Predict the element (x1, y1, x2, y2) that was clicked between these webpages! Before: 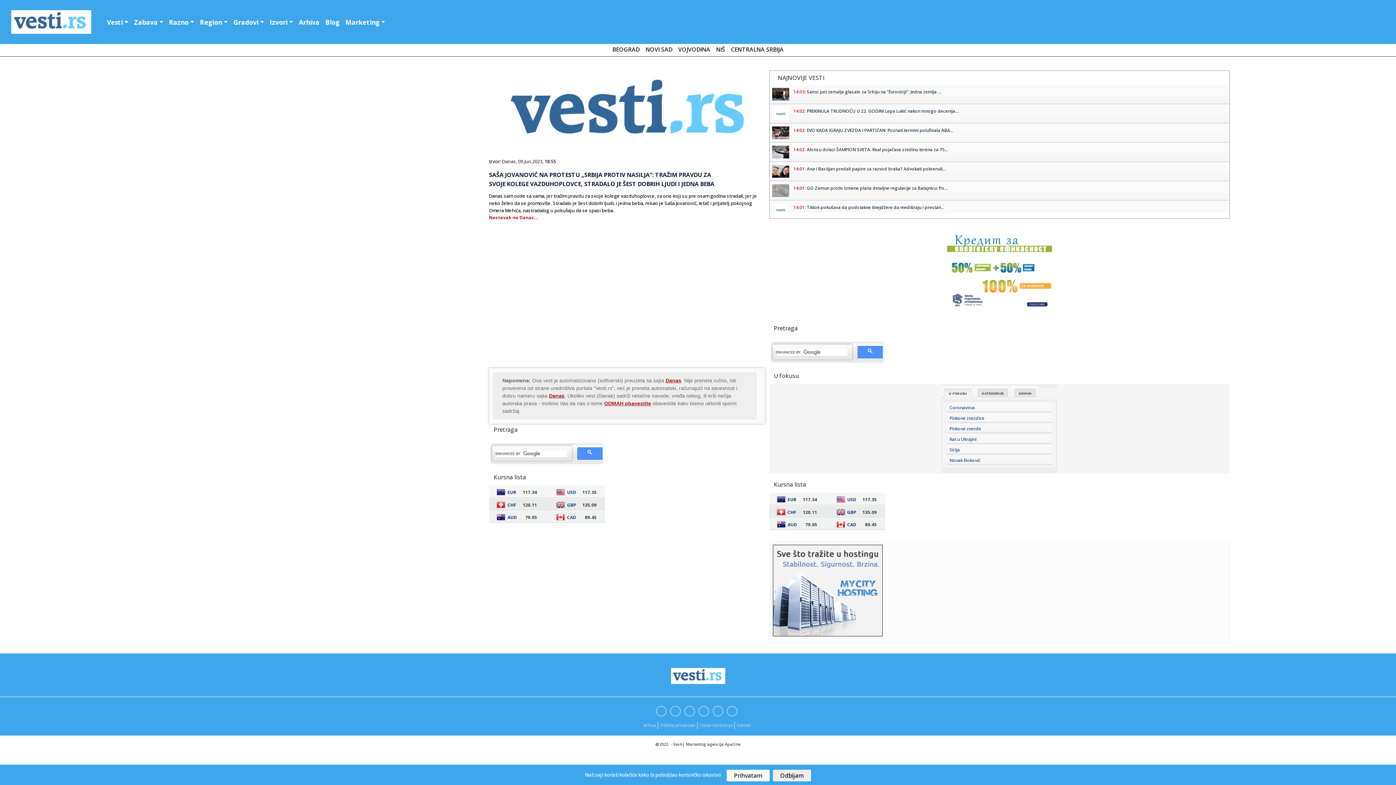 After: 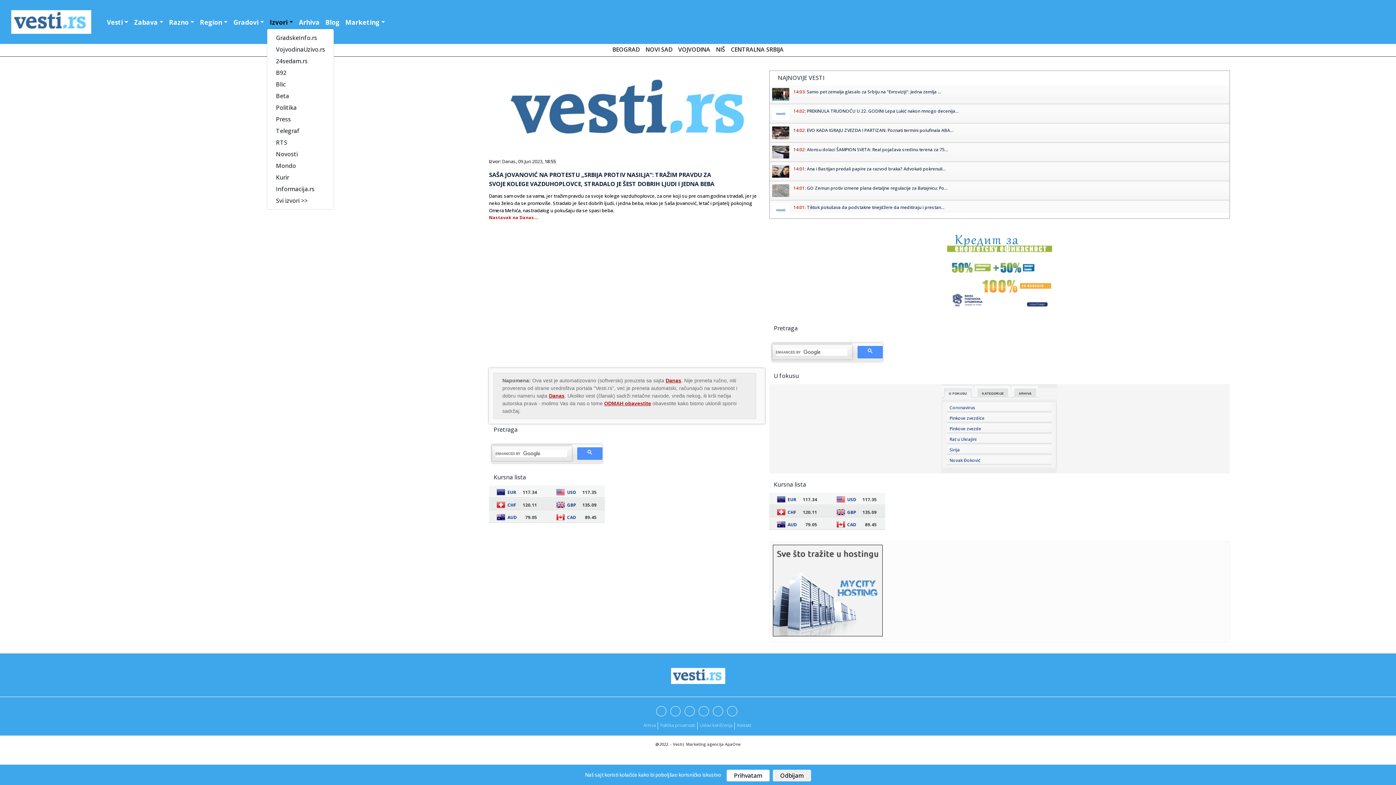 Action: label: Izvori bbox: (266, 16, 296, 27)